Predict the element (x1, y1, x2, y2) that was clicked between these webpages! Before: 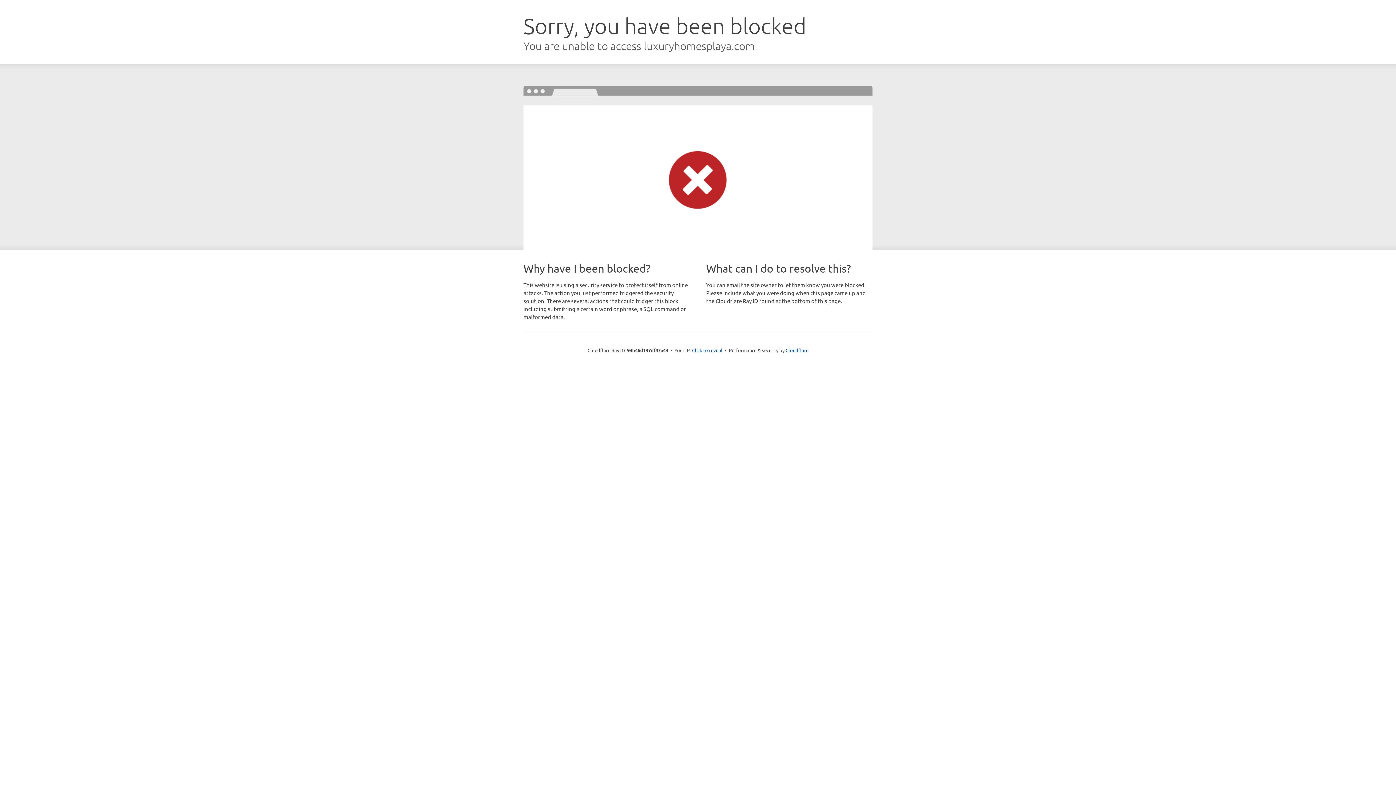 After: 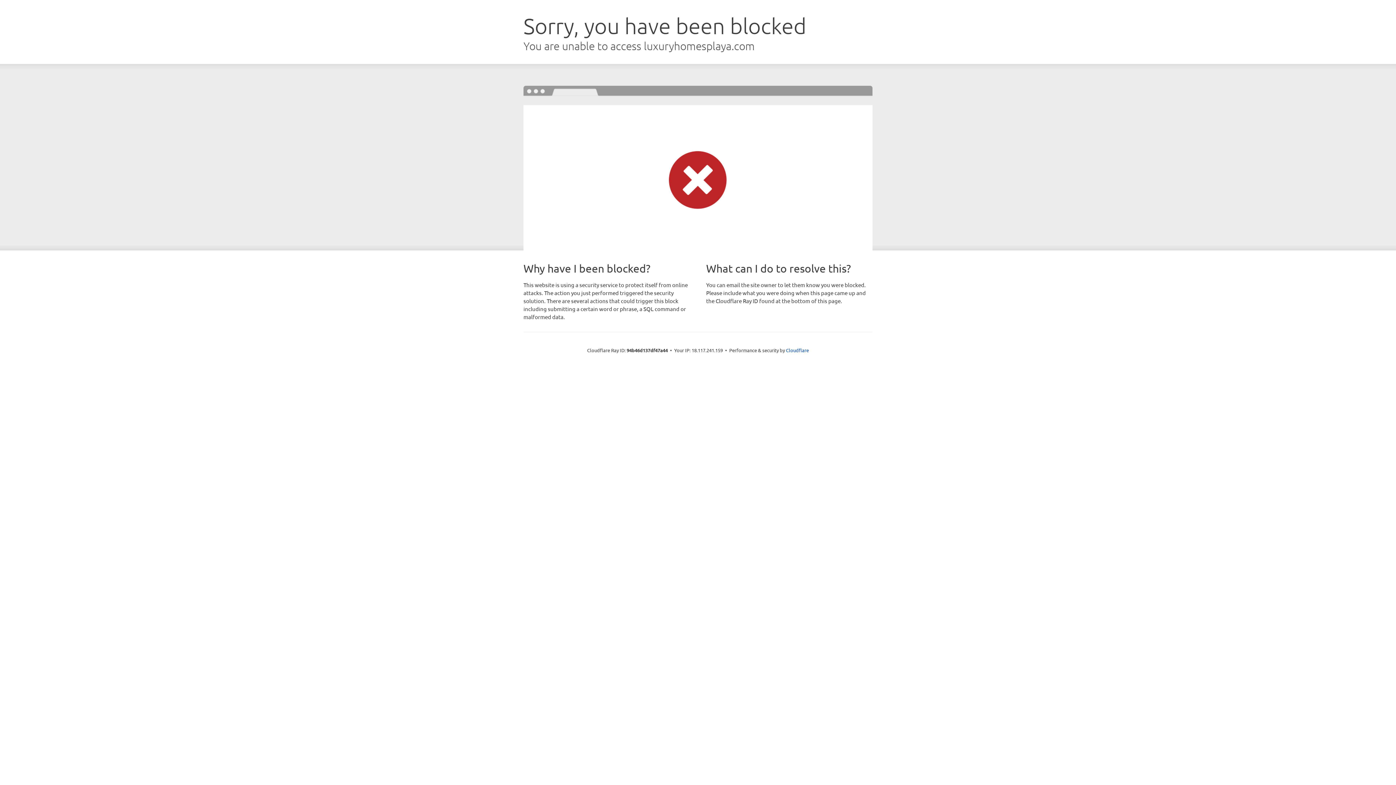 Action: label: Click to reveal bbox: (692, 346, 722, 353)